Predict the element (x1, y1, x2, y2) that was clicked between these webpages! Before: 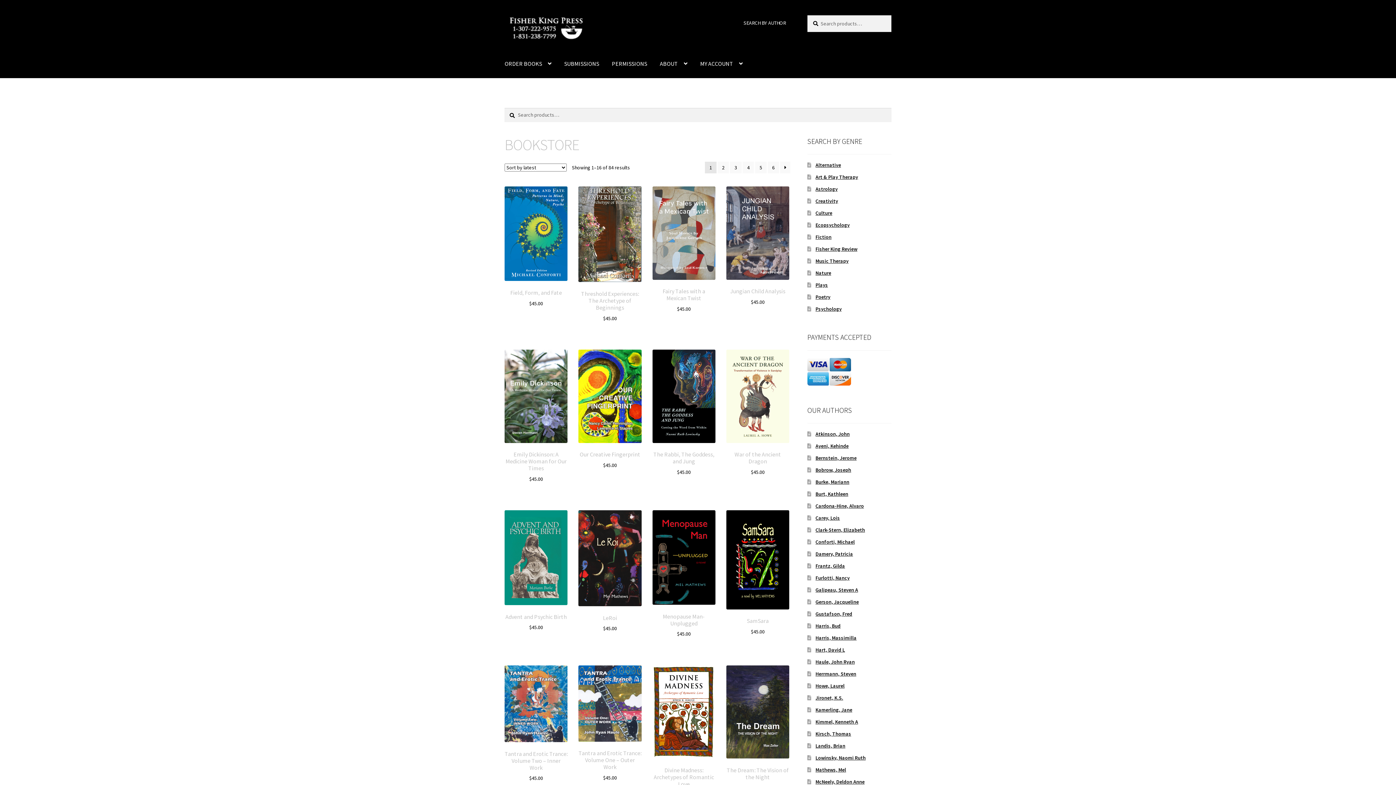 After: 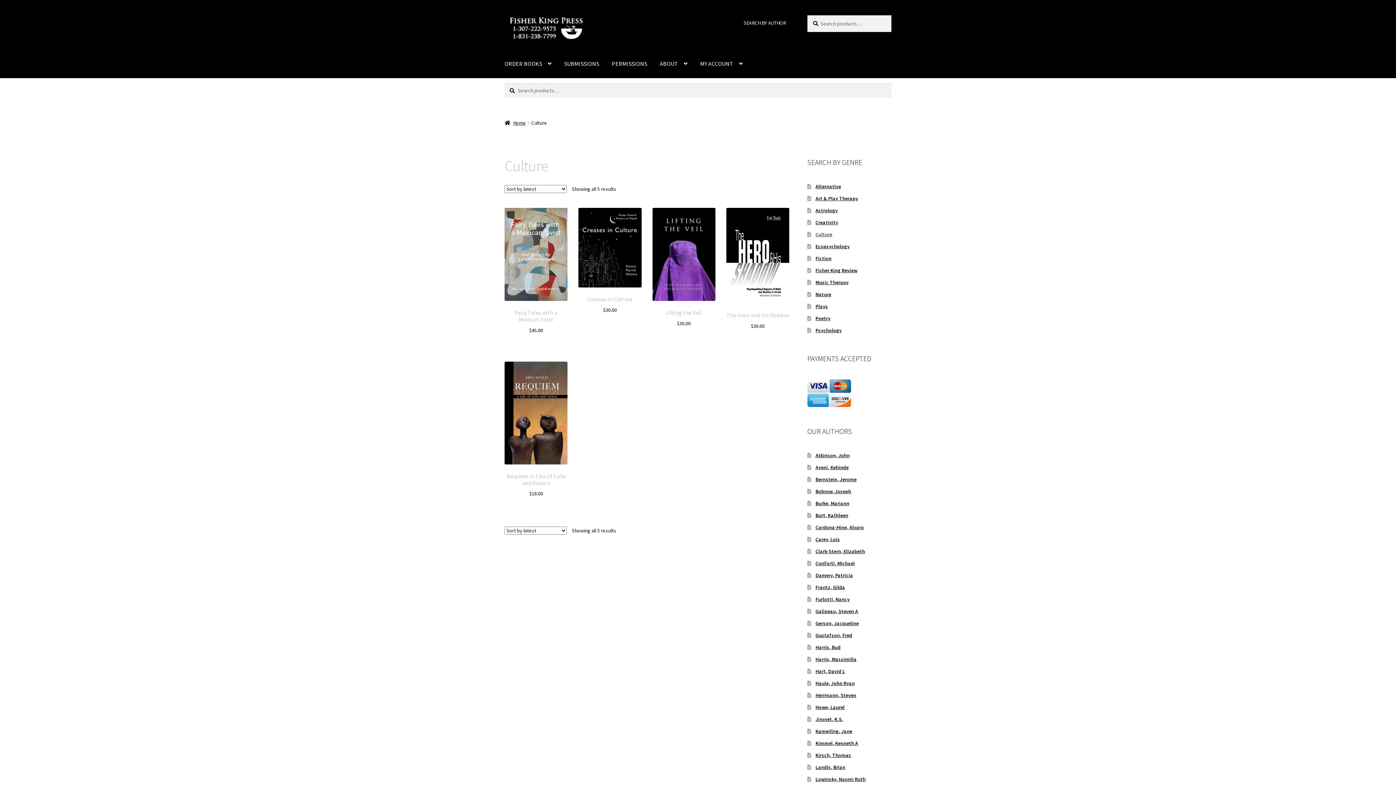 Action: label: Culture bbox: (815, 209, 832, 216)